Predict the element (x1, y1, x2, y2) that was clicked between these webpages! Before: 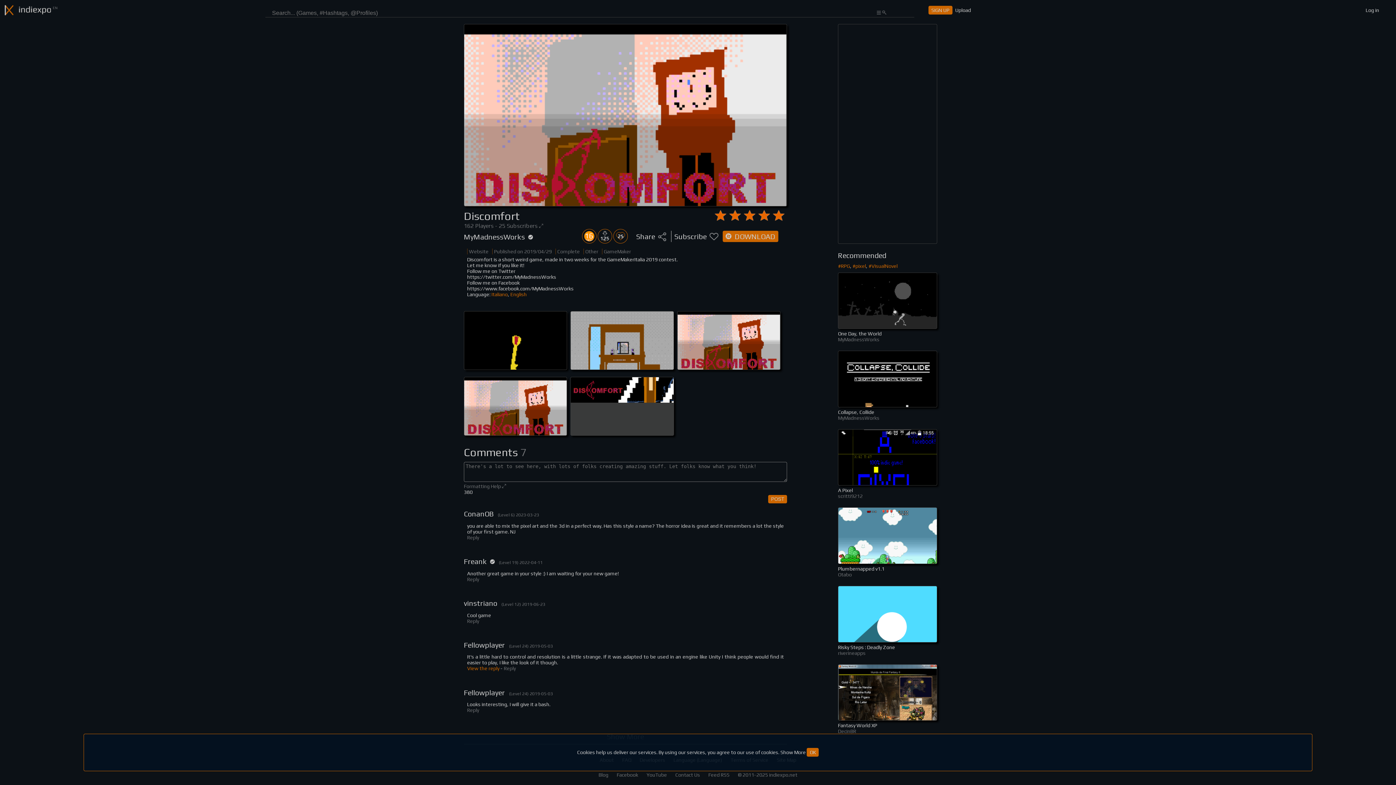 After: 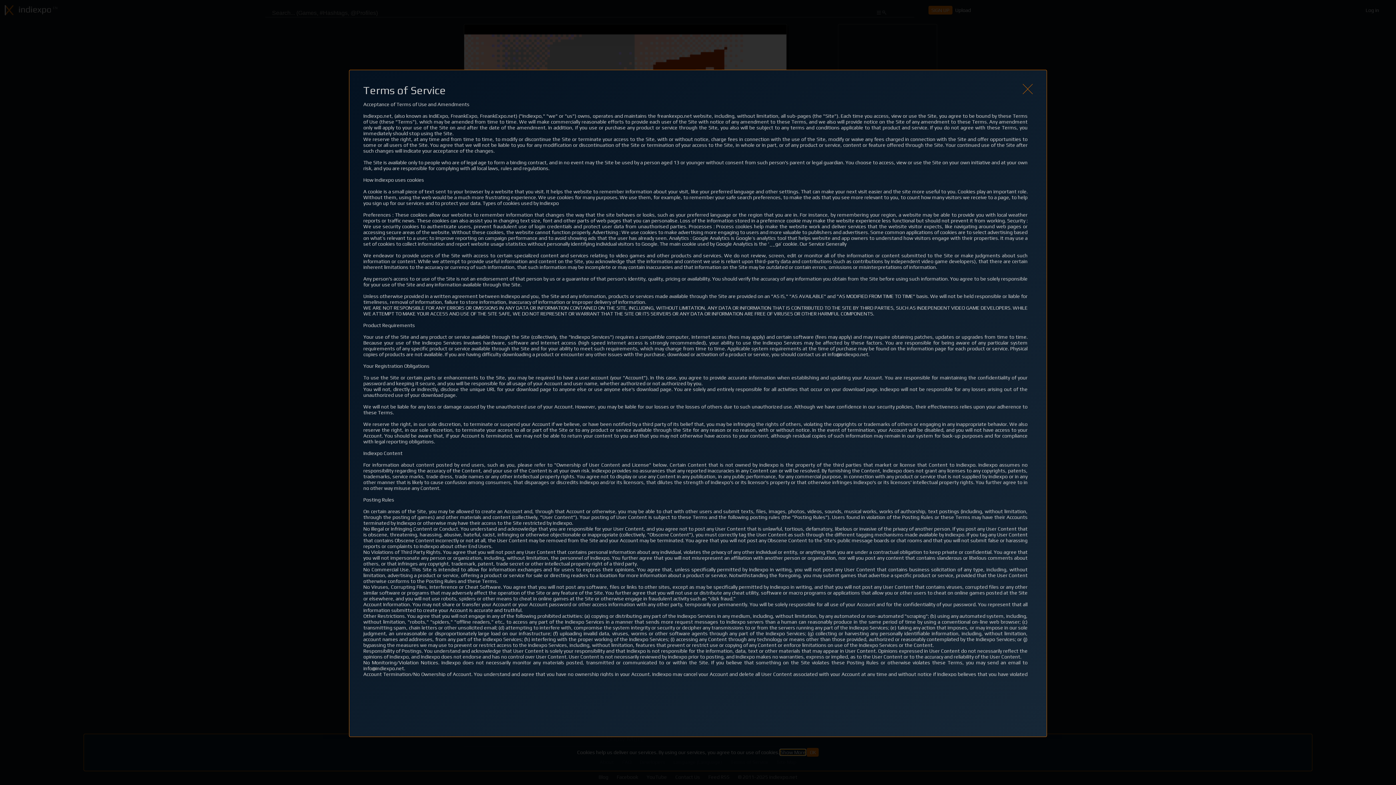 Action: label: Show More bbox: (780, 749, 805, 755)